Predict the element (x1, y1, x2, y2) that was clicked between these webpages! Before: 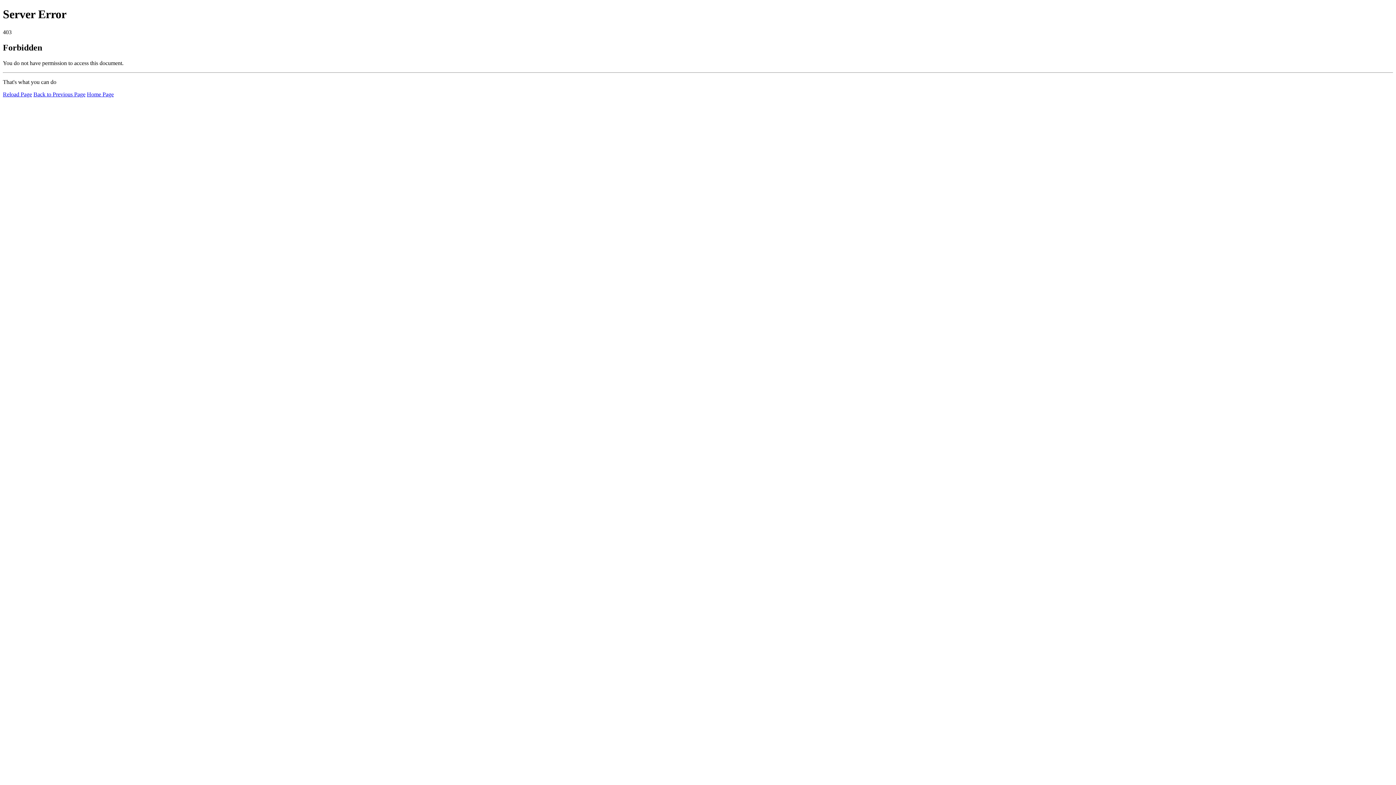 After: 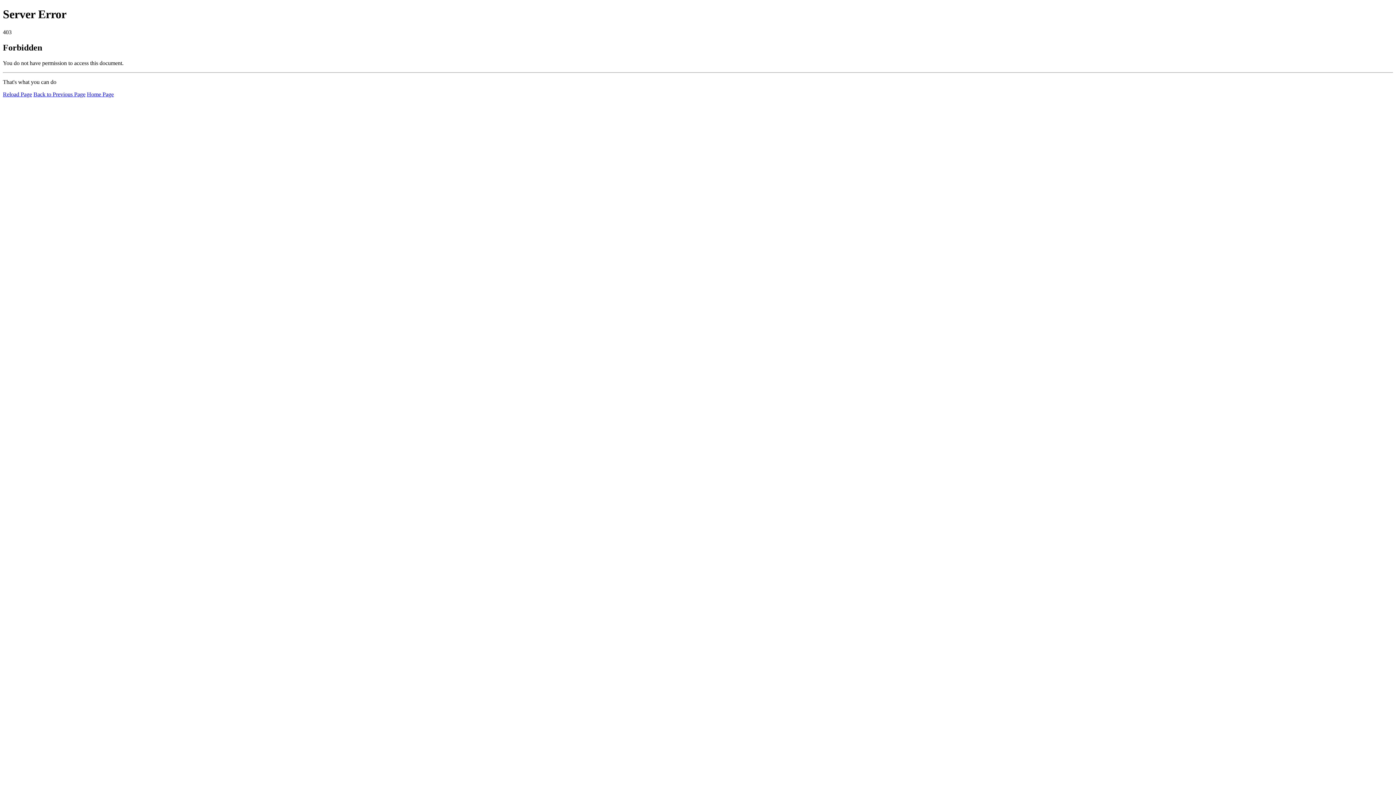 Action: label: Reload Page bbox: (2, 91, 32, 97)